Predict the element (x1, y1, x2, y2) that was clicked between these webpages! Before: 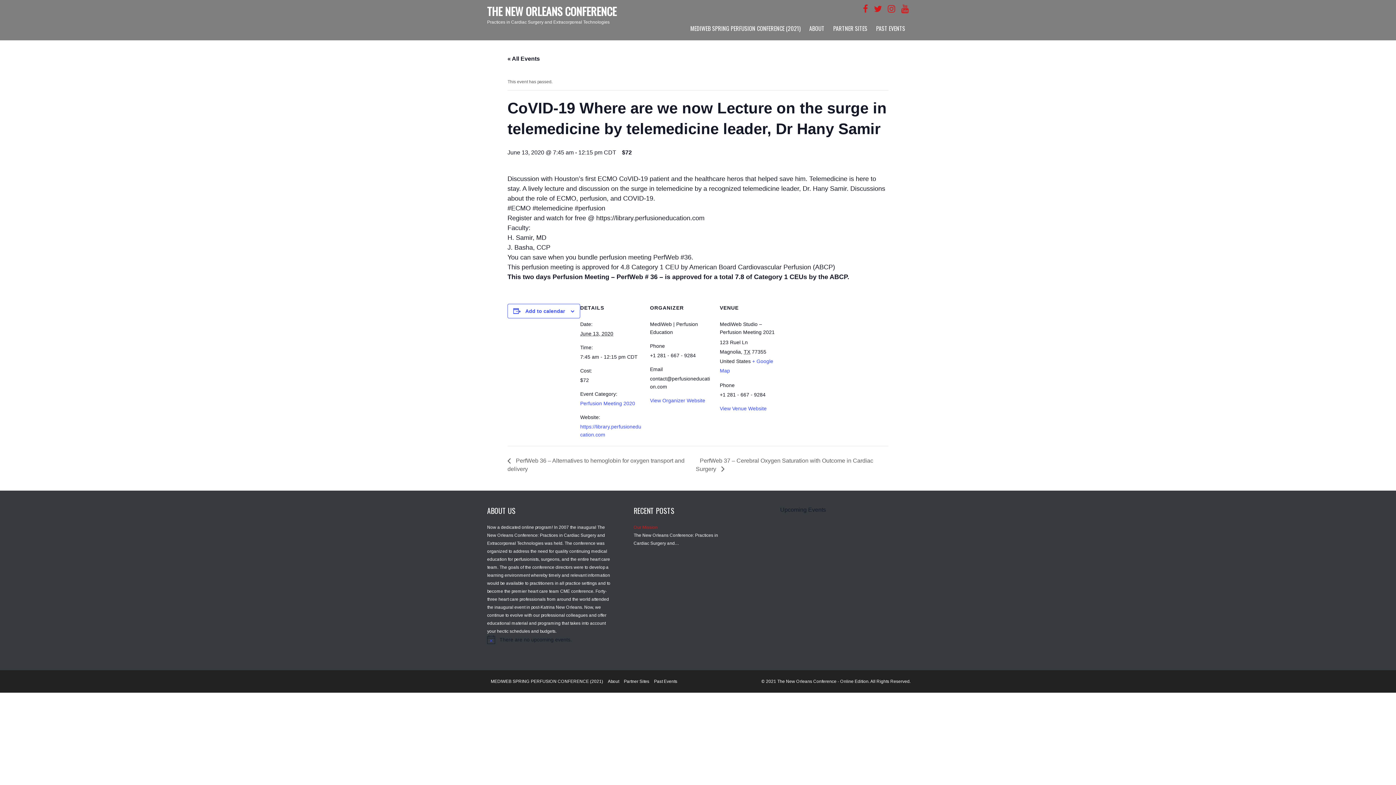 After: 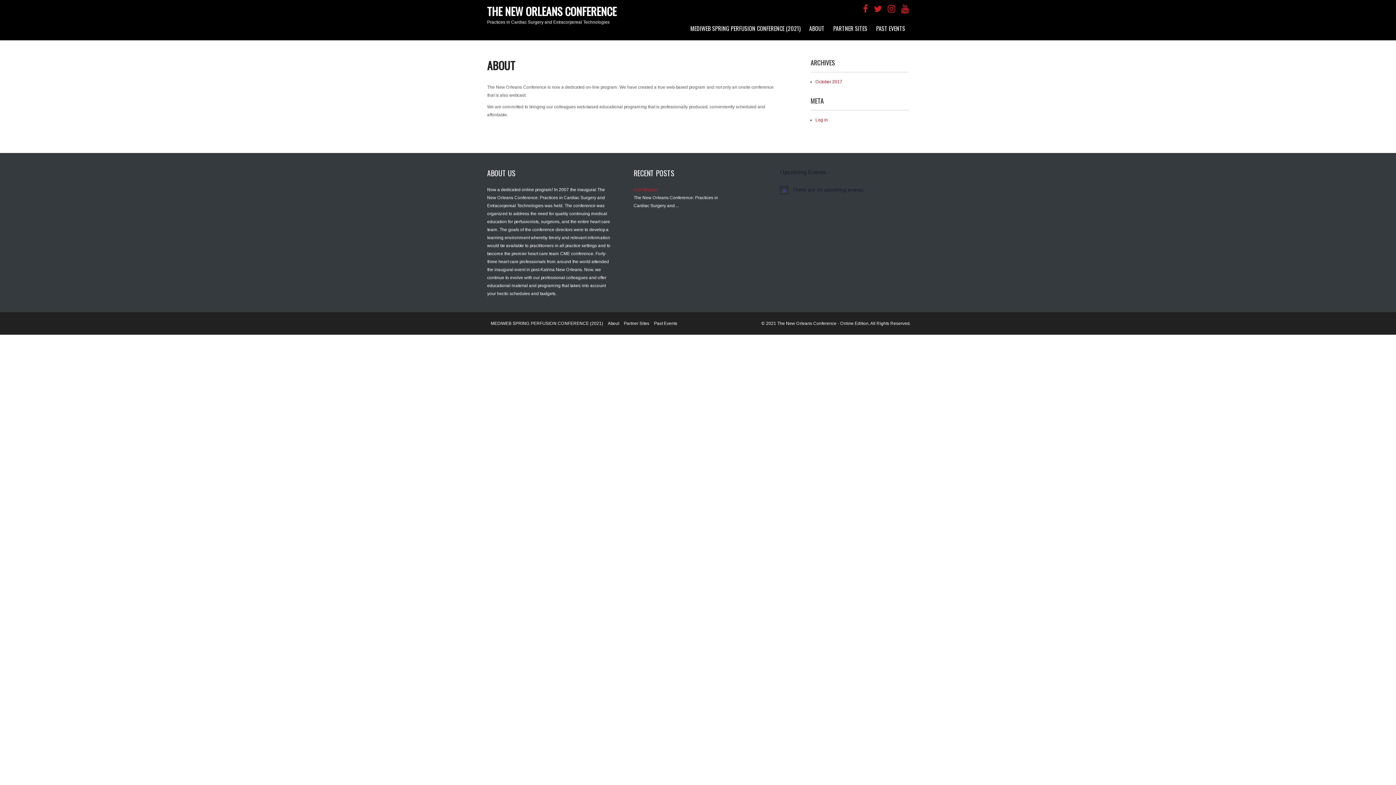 Action: bbox: (608, 679, 619, 684) label: About